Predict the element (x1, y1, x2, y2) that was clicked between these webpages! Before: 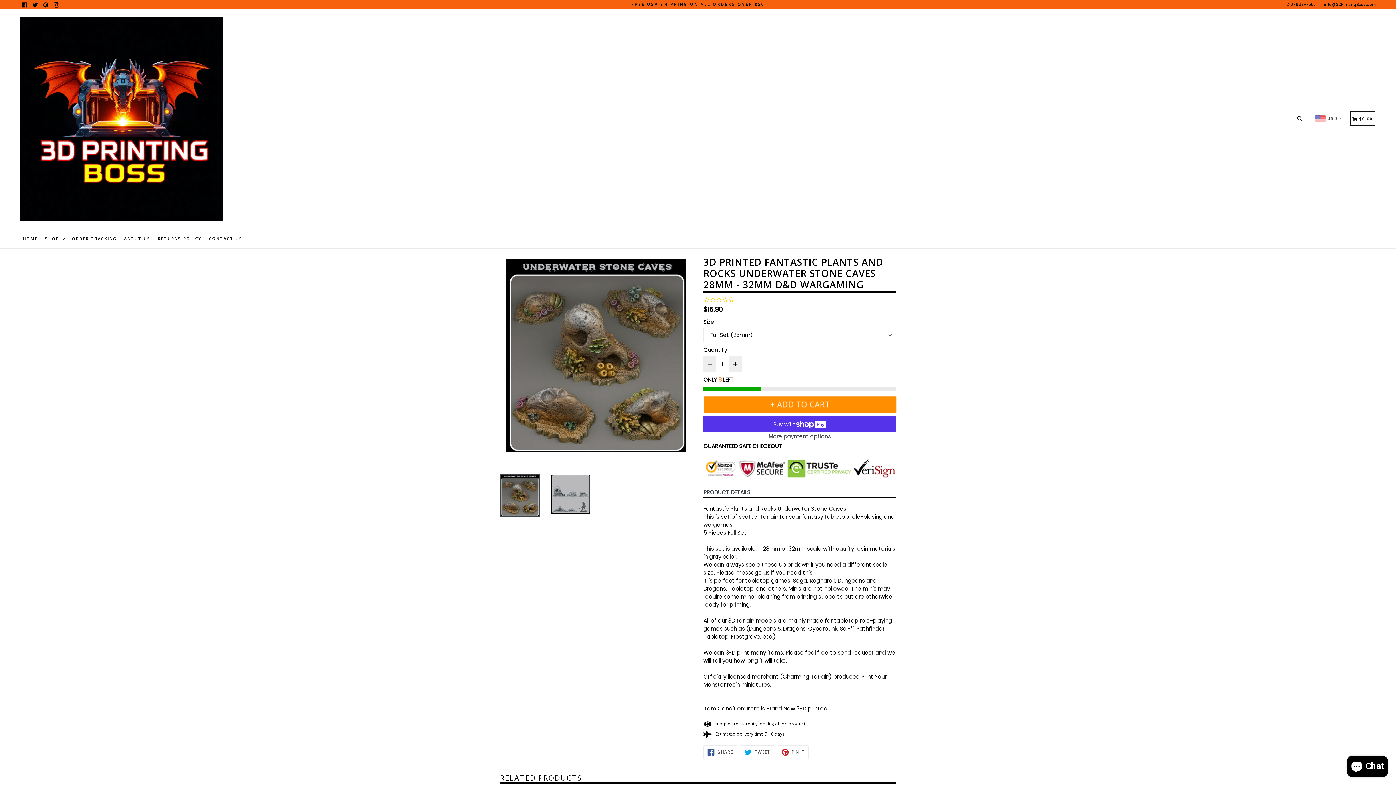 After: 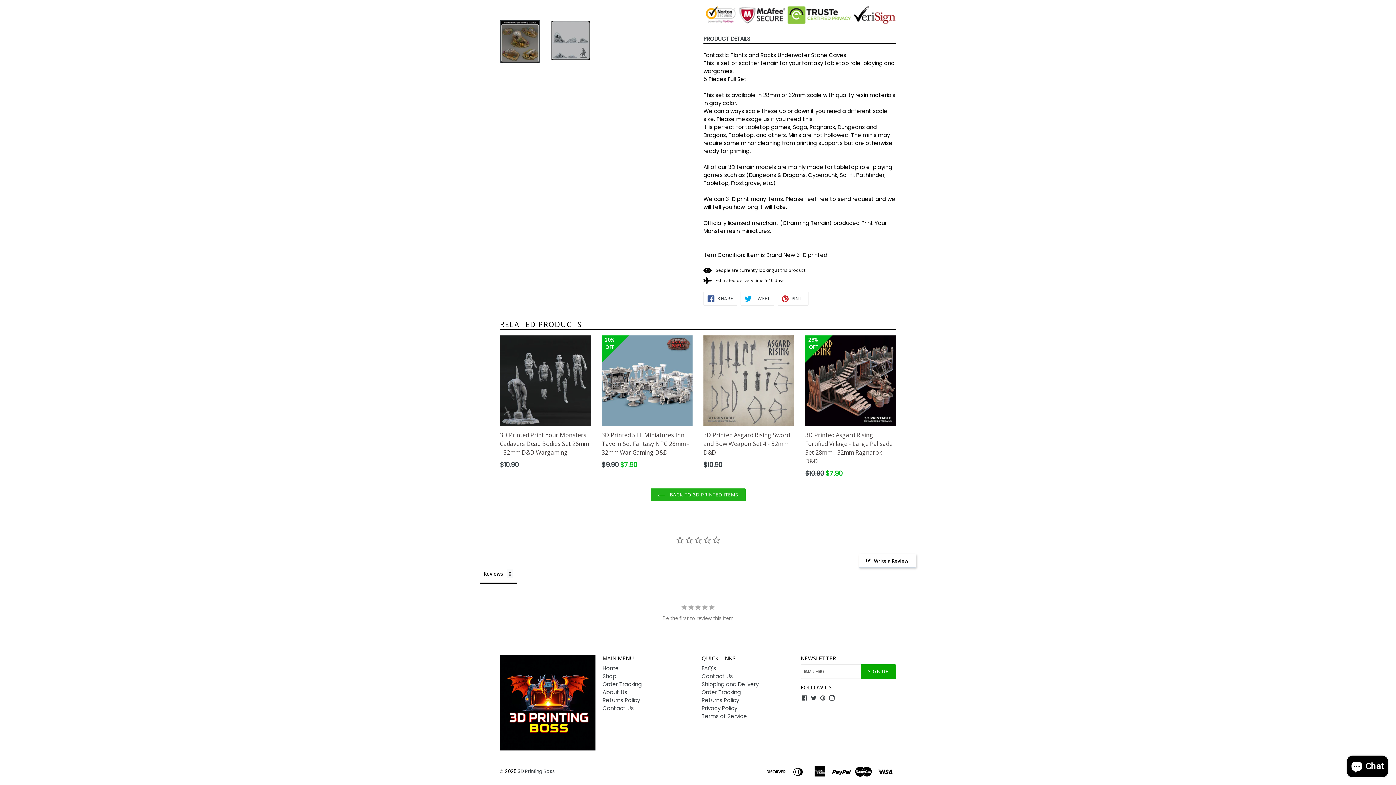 Action: bbox: (703, 488, 750, 497) label: PRODUCT DETAILS